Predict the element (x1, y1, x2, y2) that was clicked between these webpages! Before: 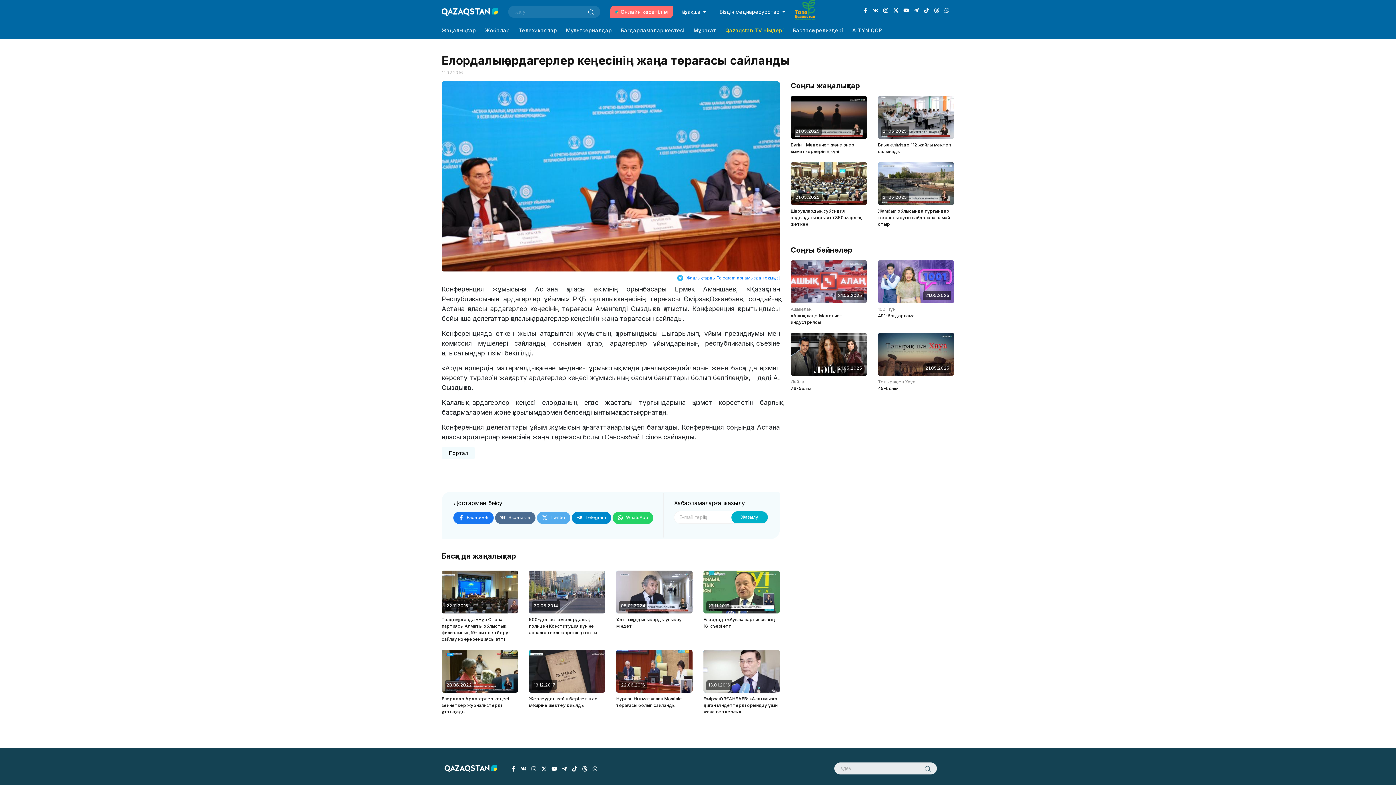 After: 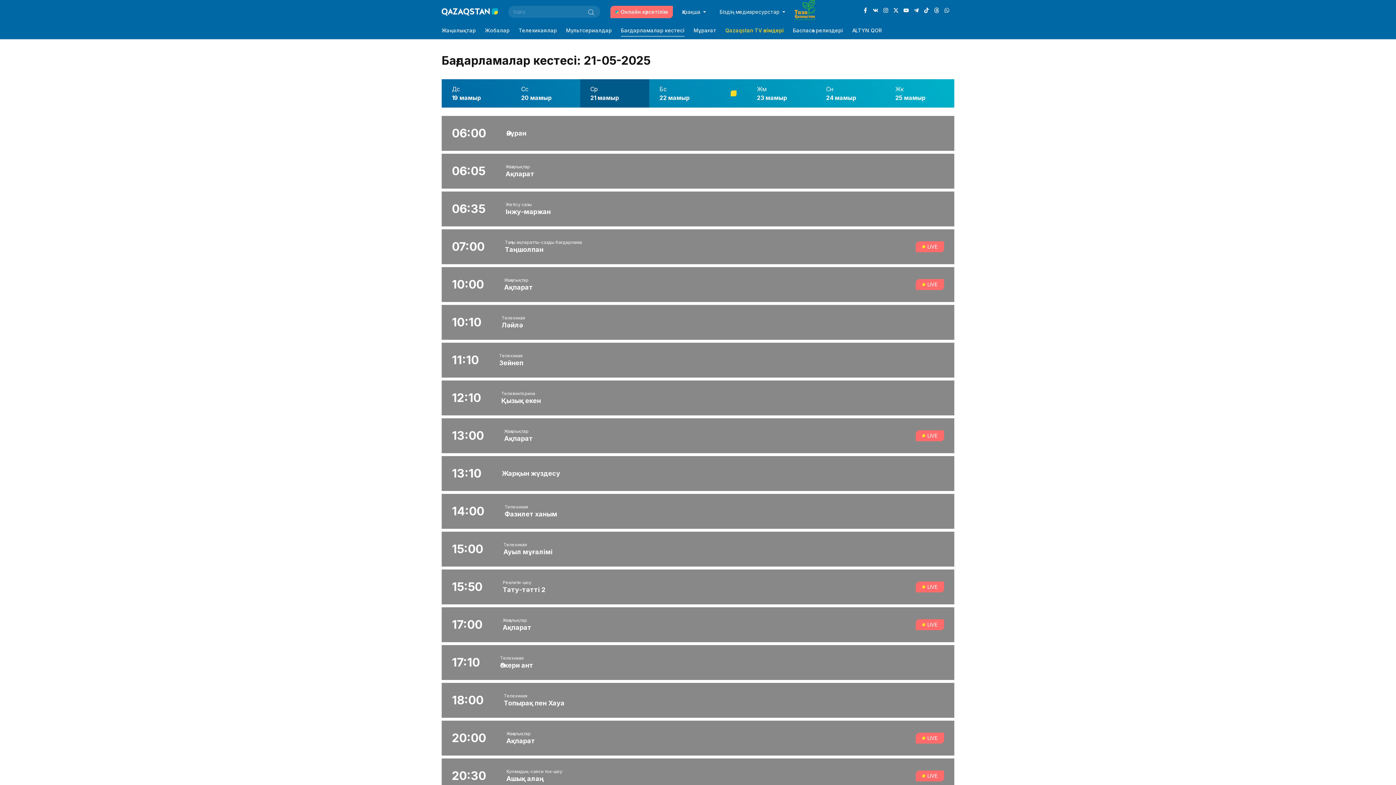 Action: bbox: (621, 23, 684, 36) label: Бағдарламалар кестесі